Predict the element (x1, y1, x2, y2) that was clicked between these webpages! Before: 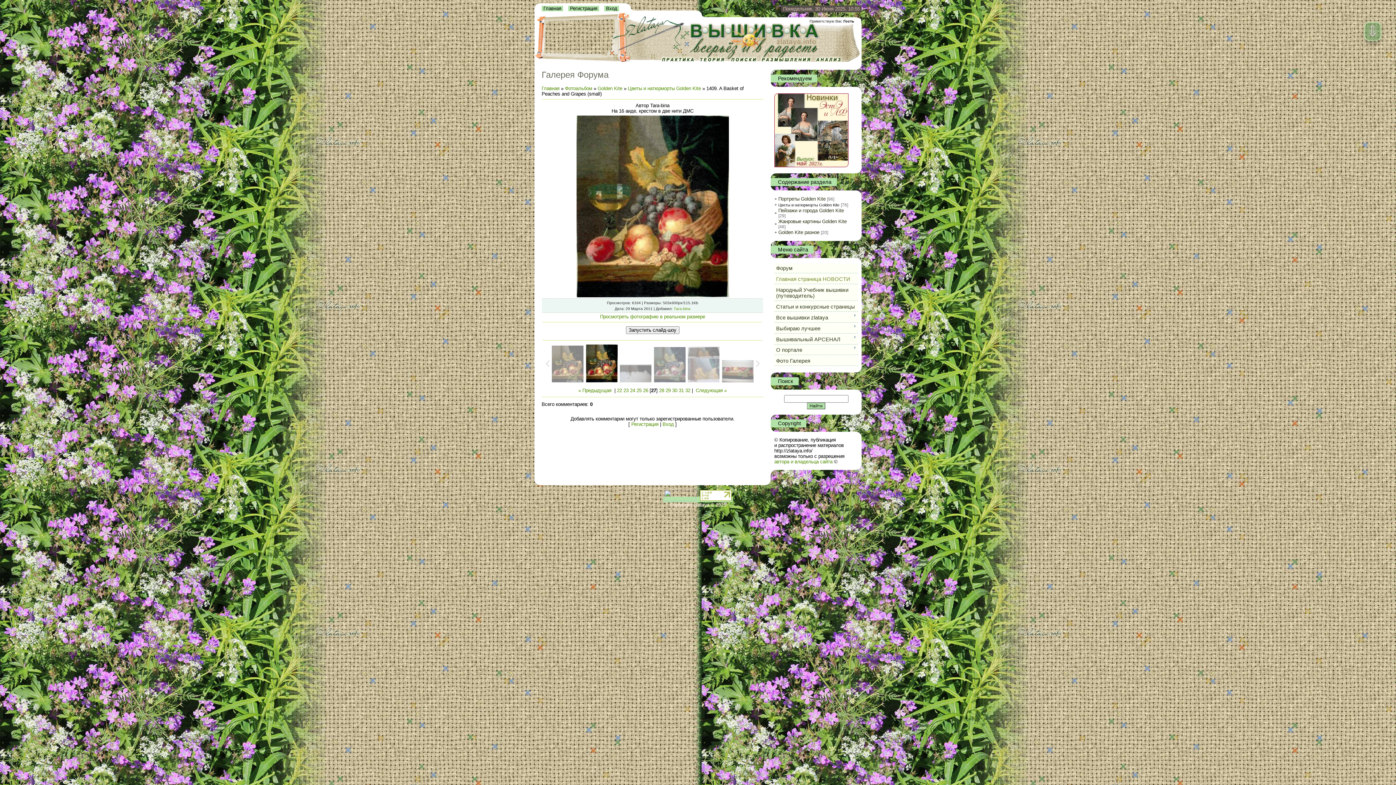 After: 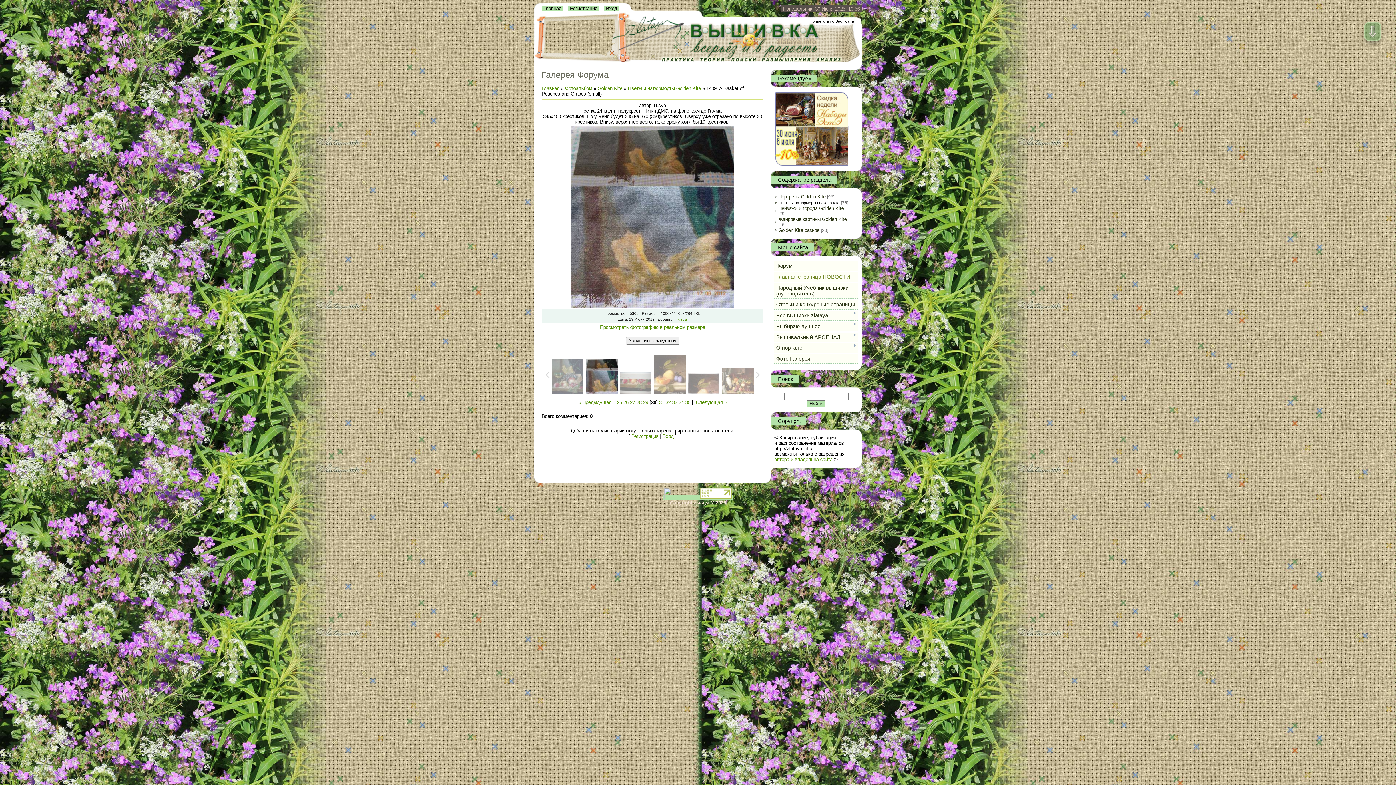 Action: bbox: (686, 347, 720, 382)